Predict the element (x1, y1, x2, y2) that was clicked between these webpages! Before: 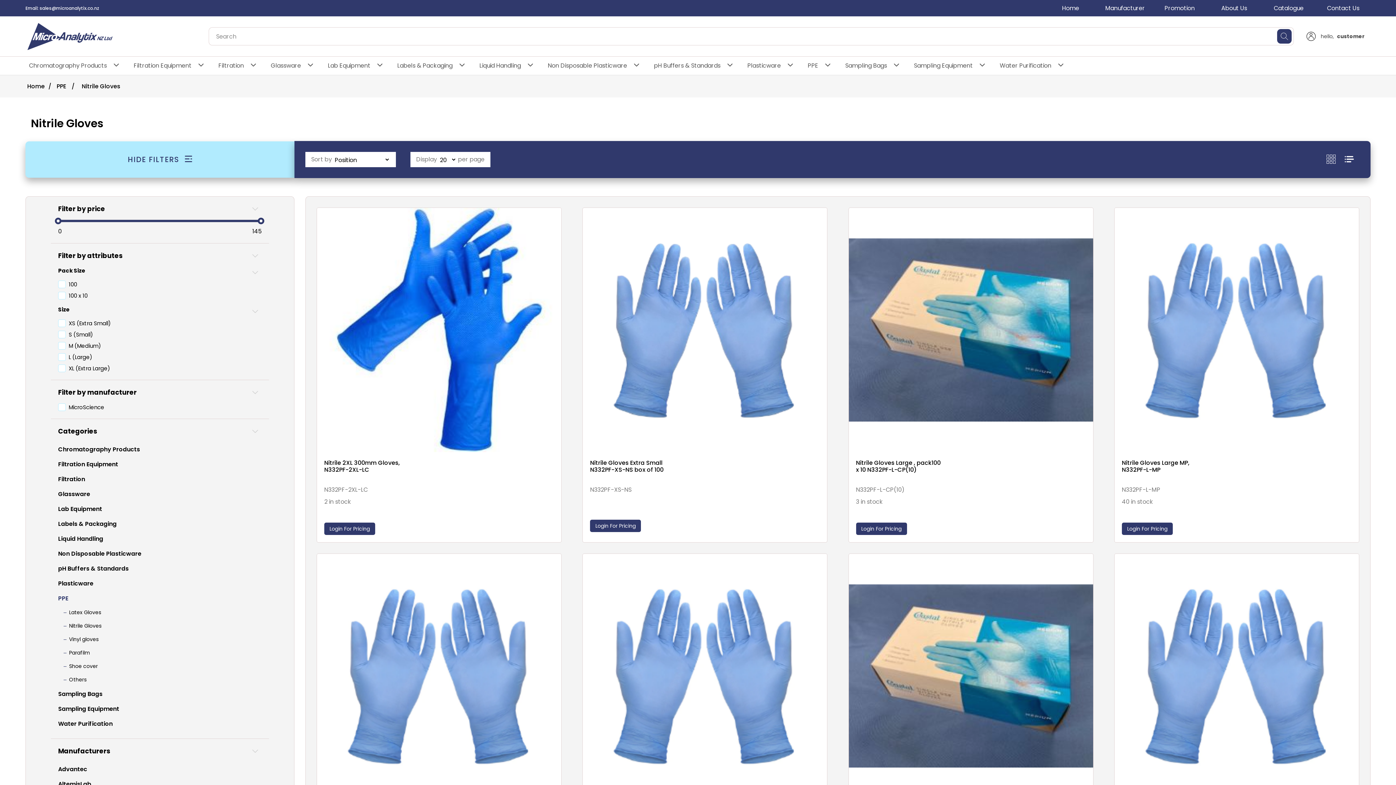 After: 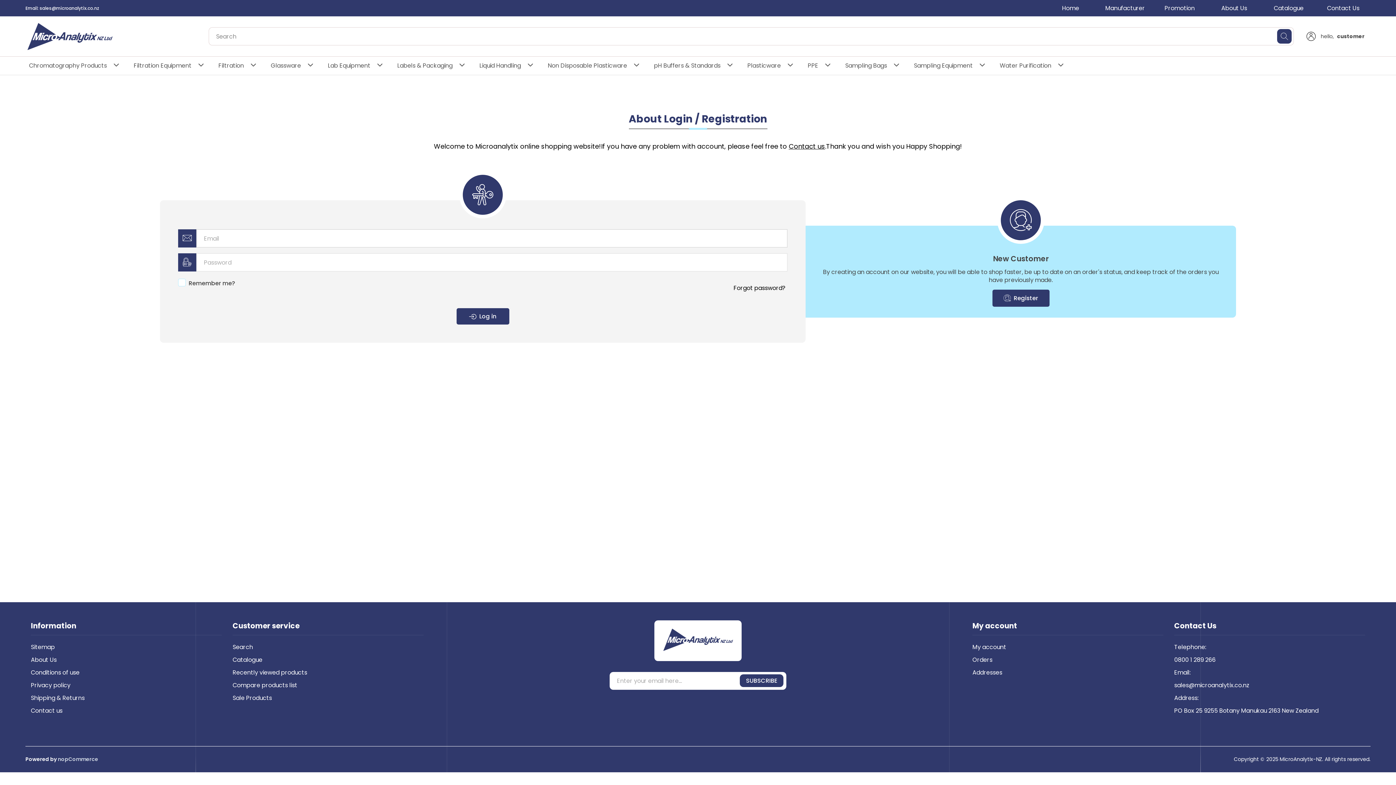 Action: label: Login For Pricing bbox: (1122, 522, 1173, 535)